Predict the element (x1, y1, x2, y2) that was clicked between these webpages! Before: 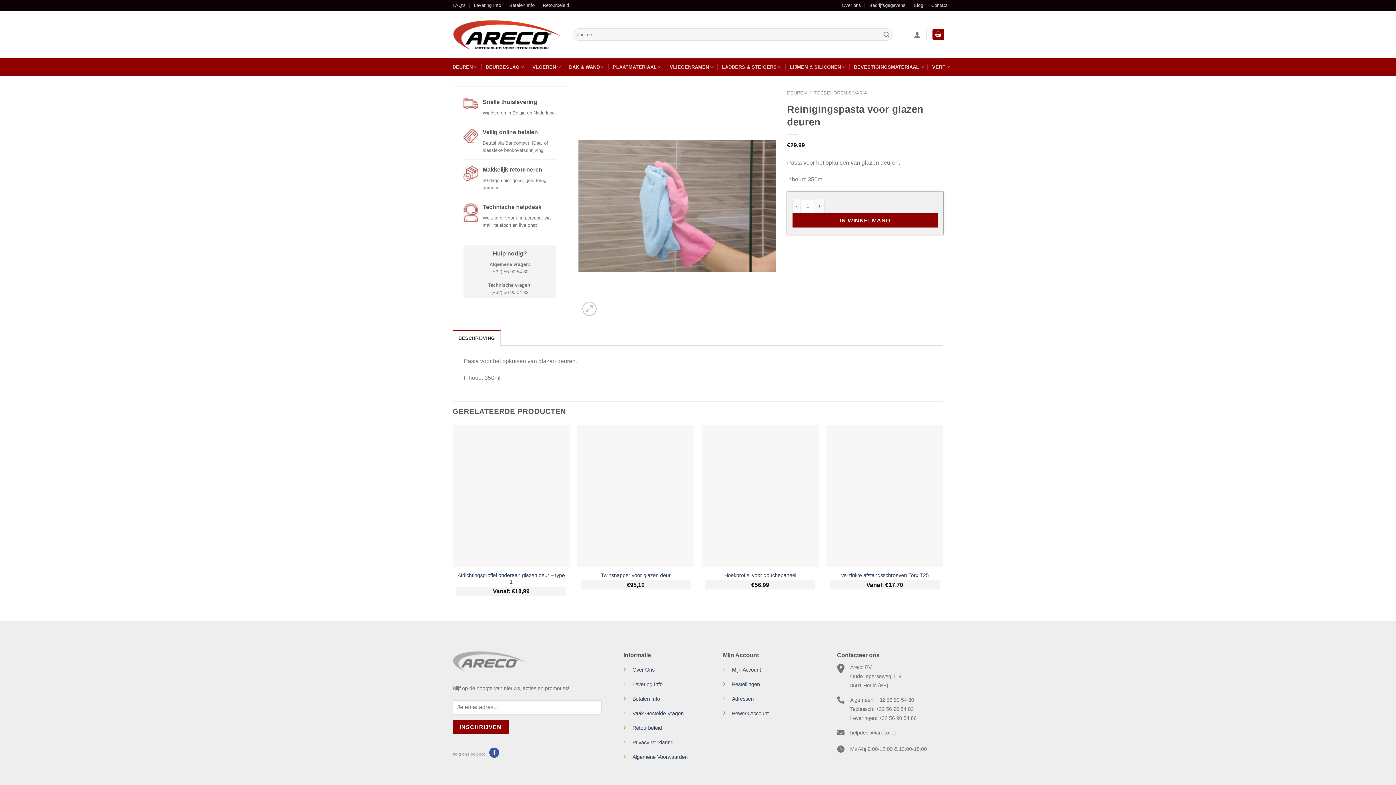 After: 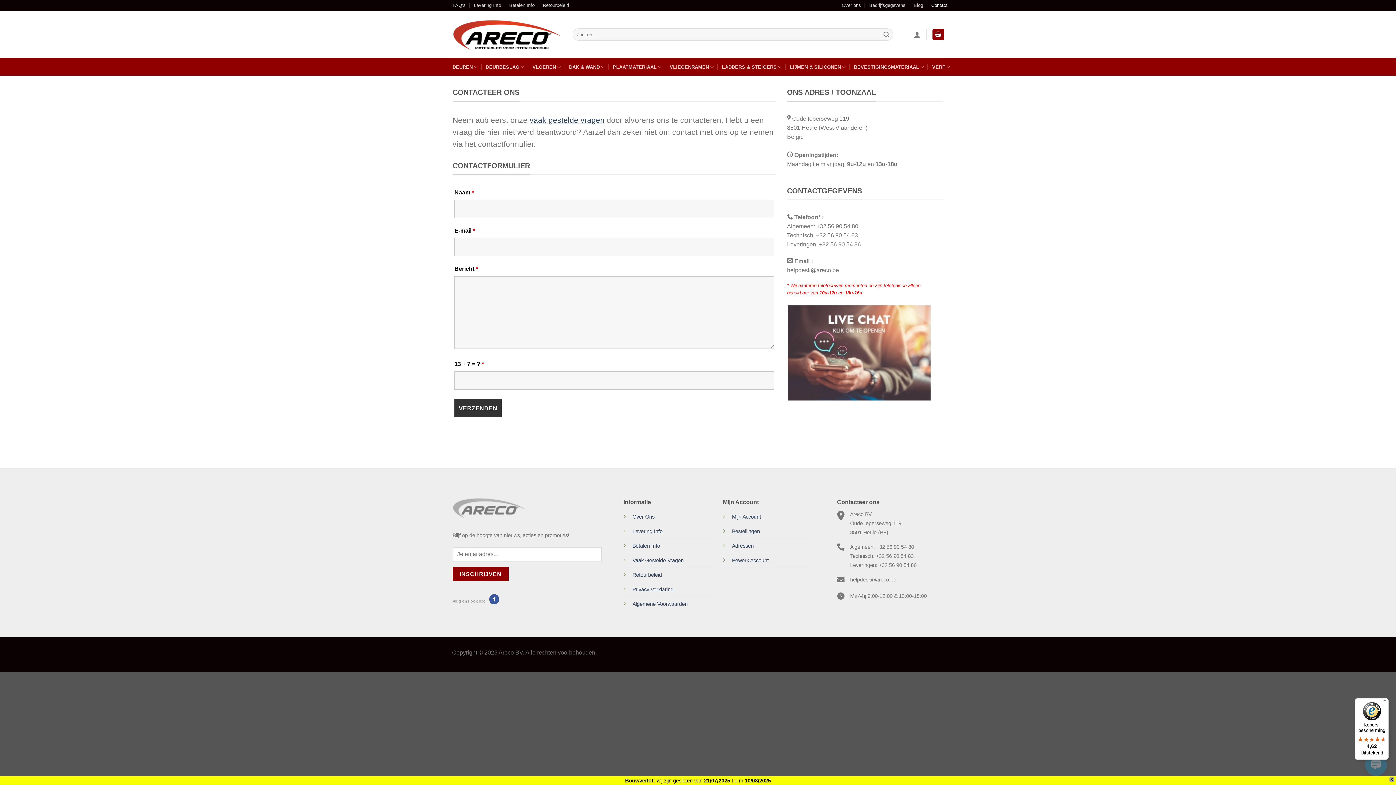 Action: label: Contact bbox: (931, 0, 947, 10)